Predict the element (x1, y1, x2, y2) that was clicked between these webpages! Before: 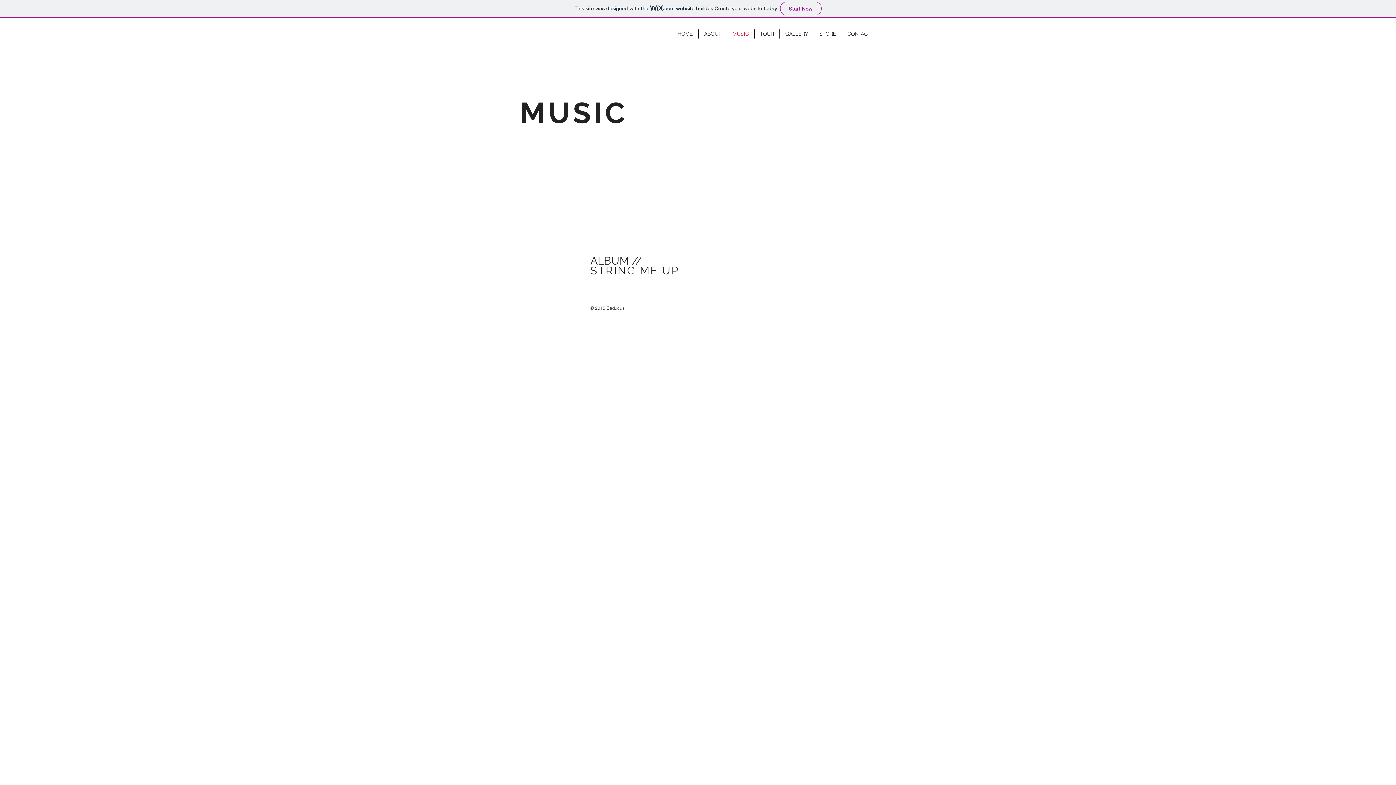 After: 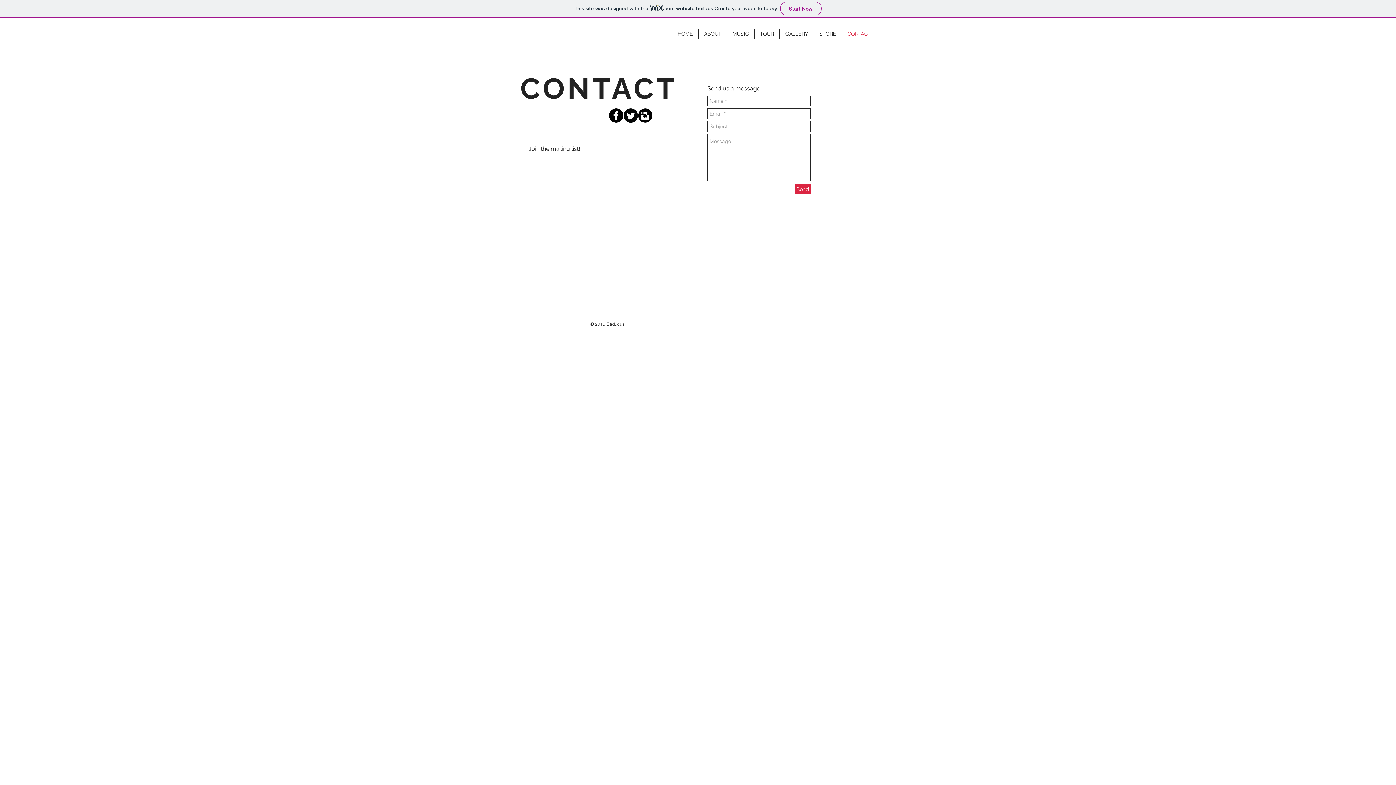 Action: label: CONTACT bbox: (842, 29, 876, 38)